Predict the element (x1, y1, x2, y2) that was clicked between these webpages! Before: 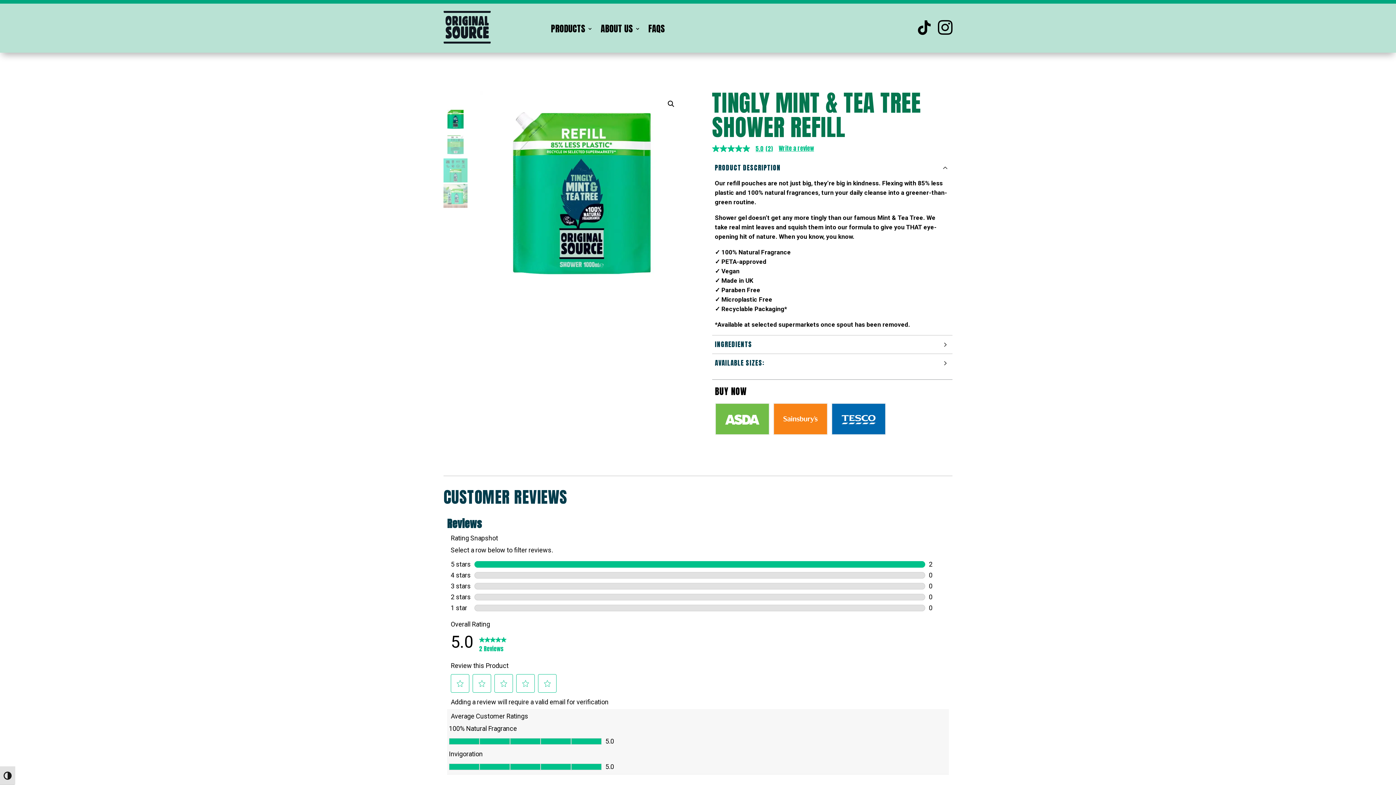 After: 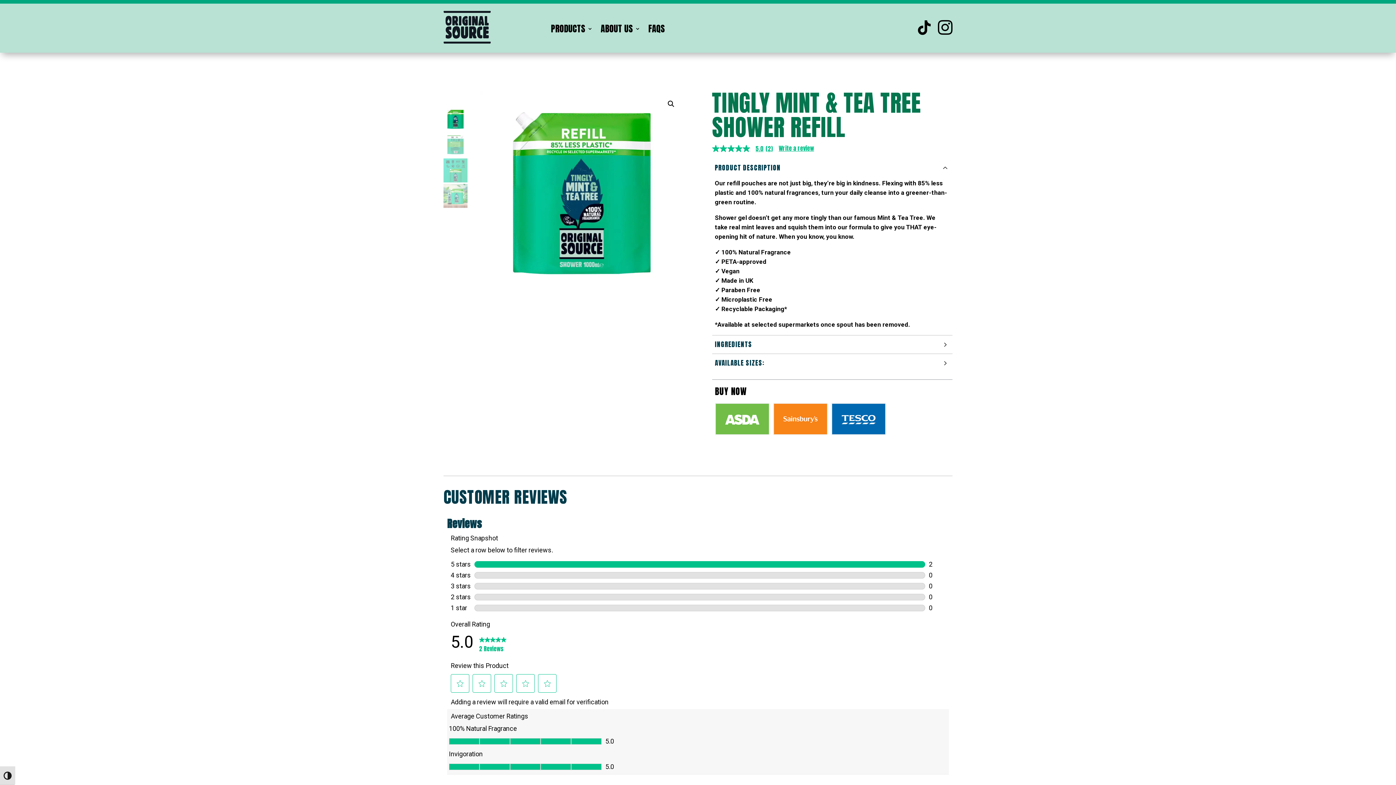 Action: bbox: (773, 403, 831, 437)